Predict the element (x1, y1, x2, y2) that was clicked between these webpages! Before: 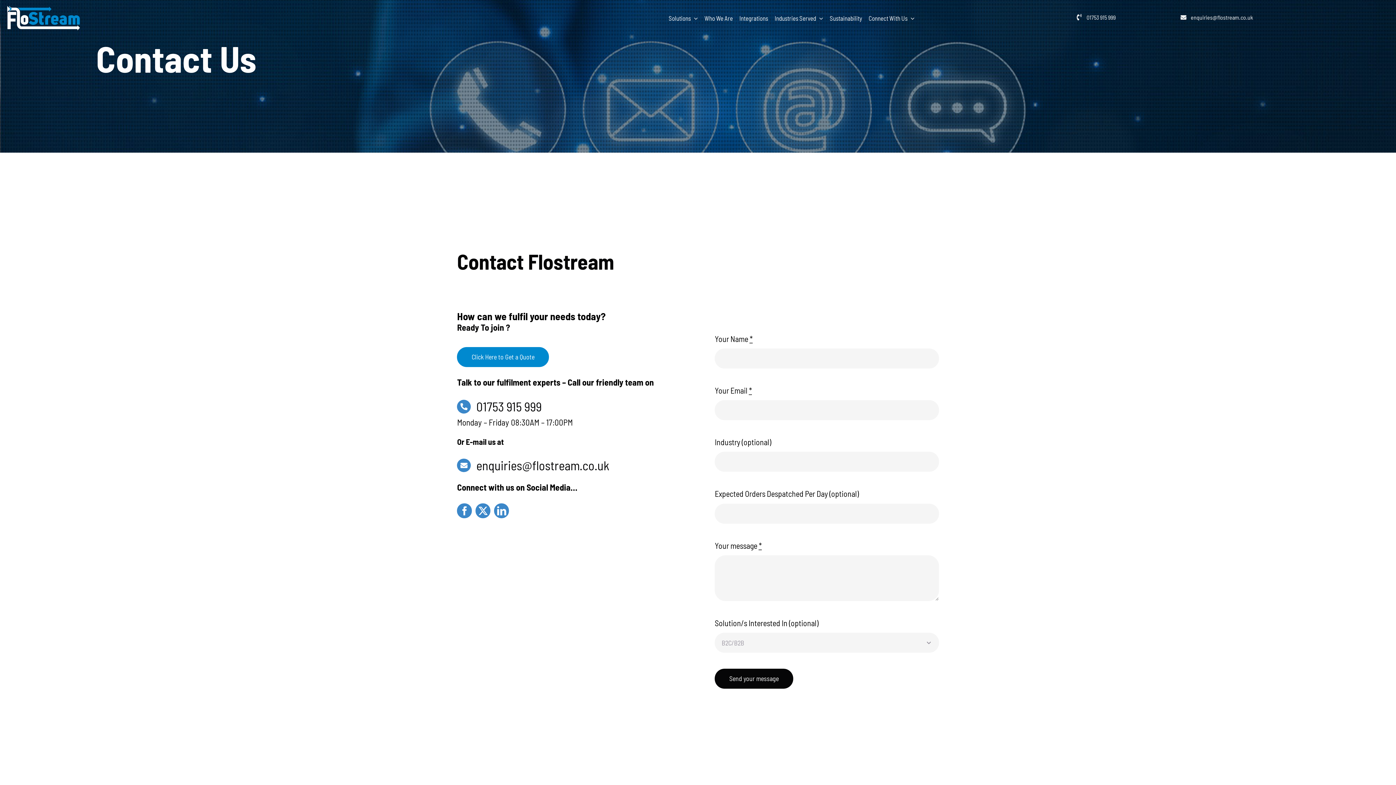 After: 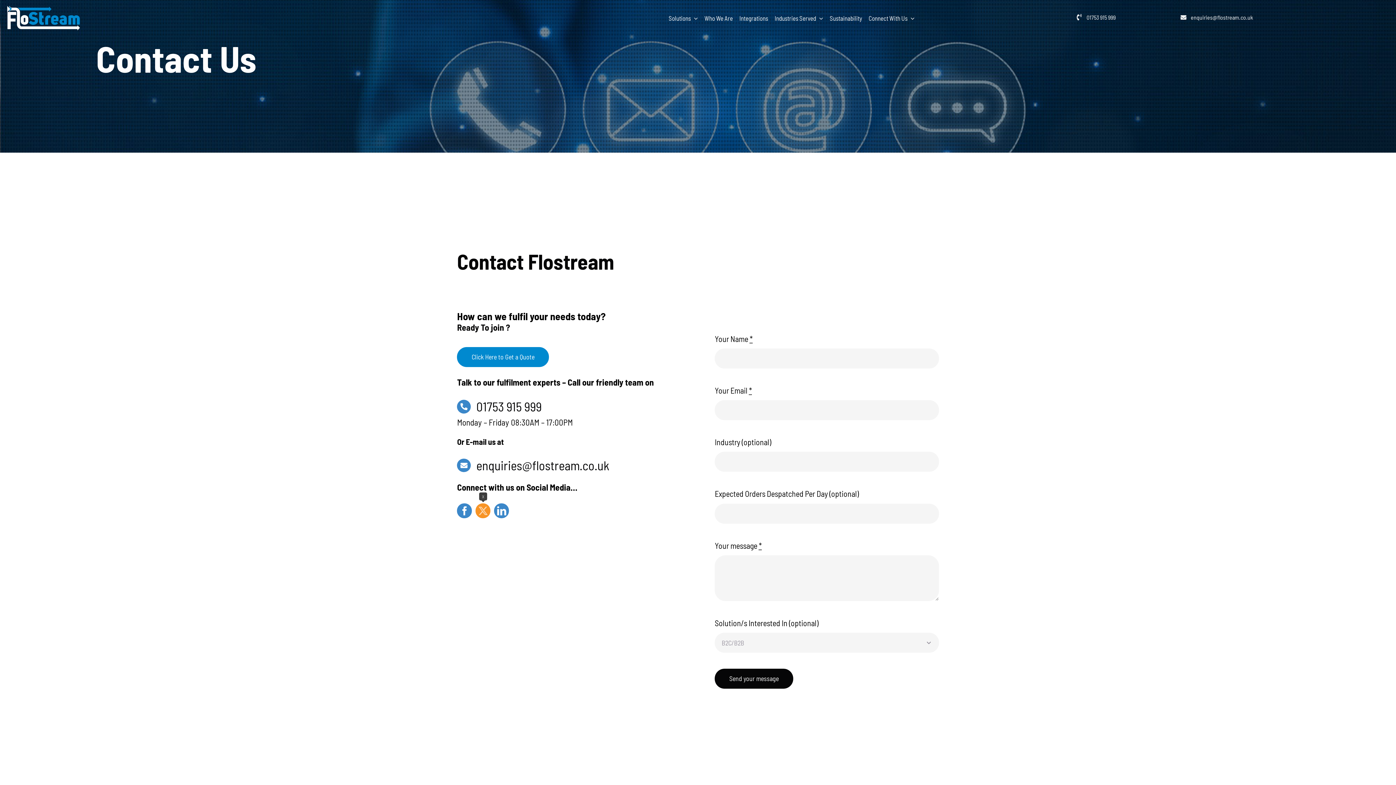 Action: label: twitter bbox: (475, 503, 490, 518)